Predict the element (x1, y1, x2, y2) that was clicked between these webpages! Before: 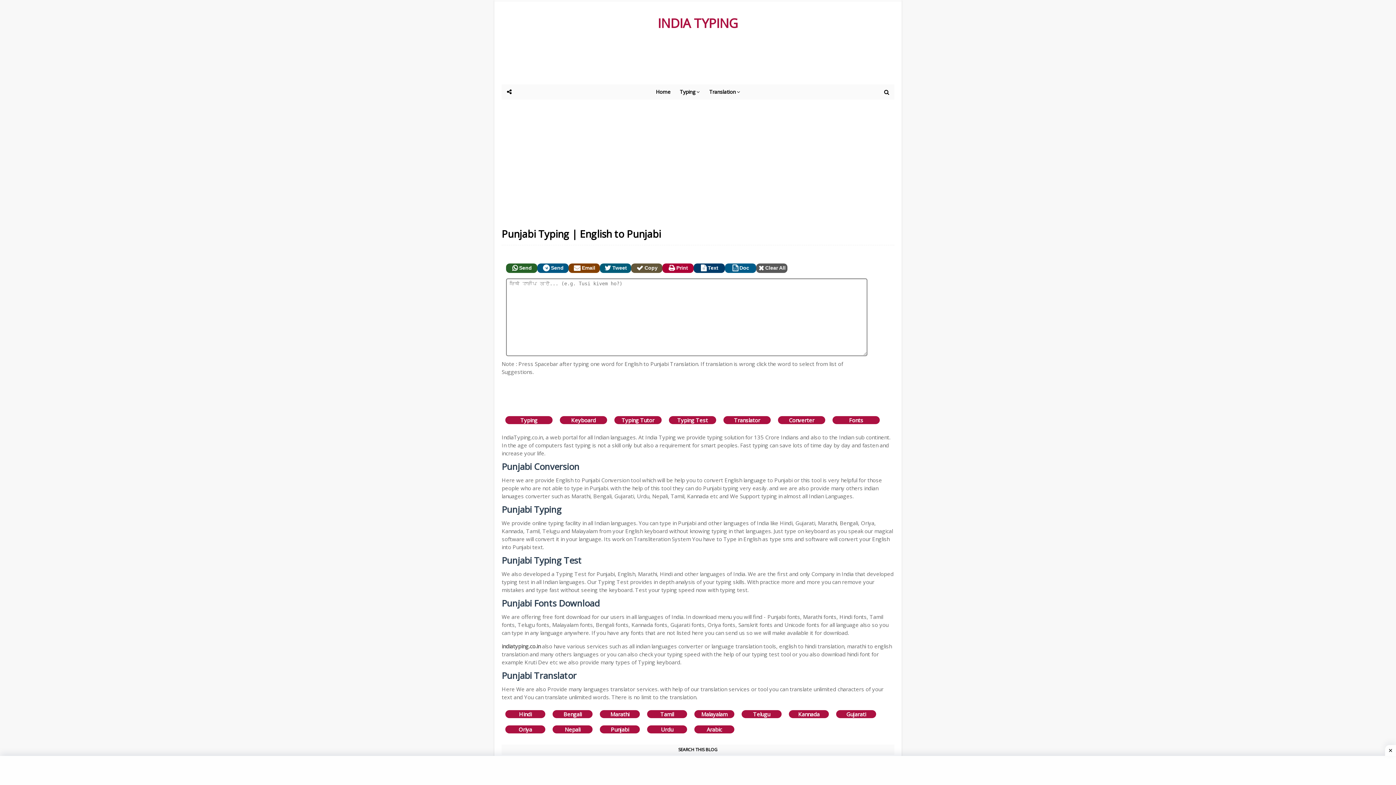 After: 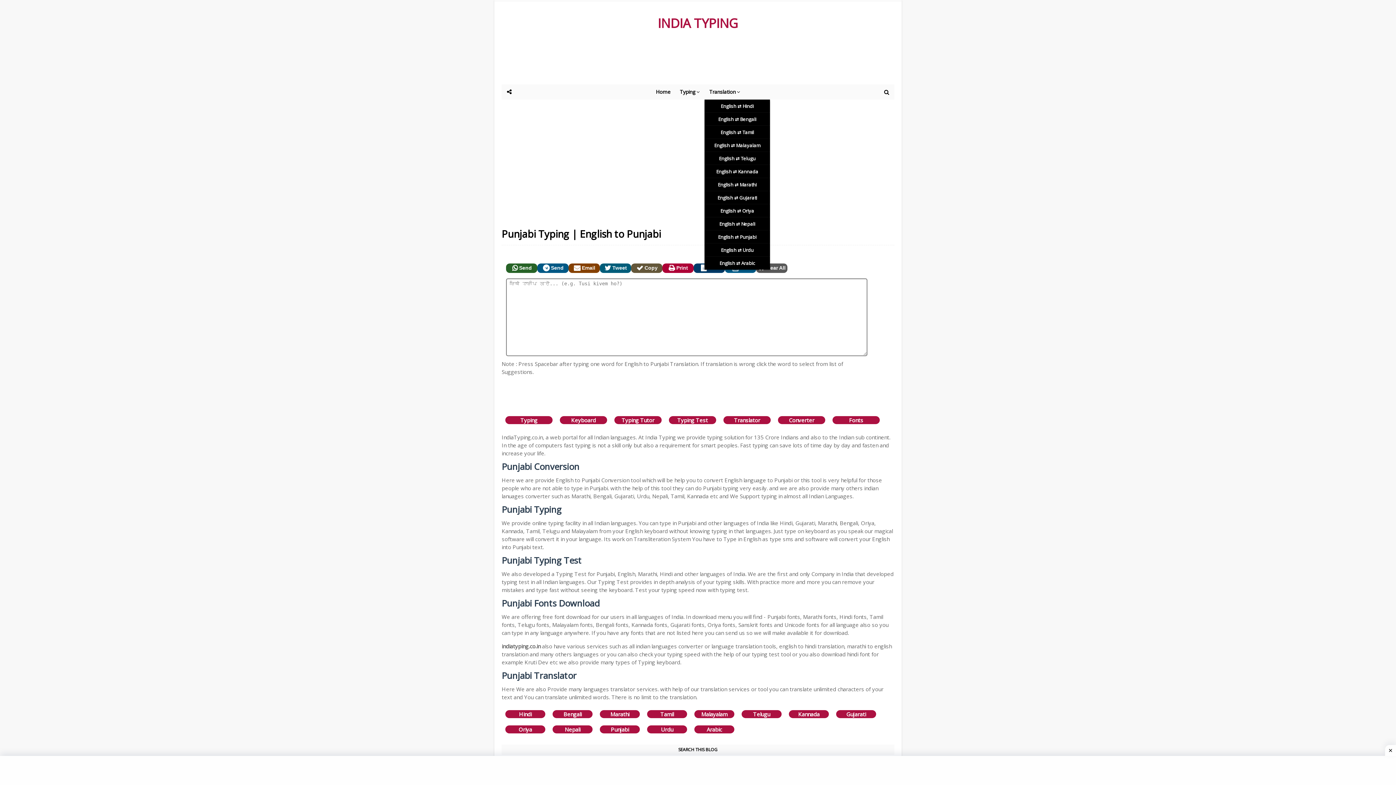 Action: label: Translation bbox: (705, 84, 744, 99)